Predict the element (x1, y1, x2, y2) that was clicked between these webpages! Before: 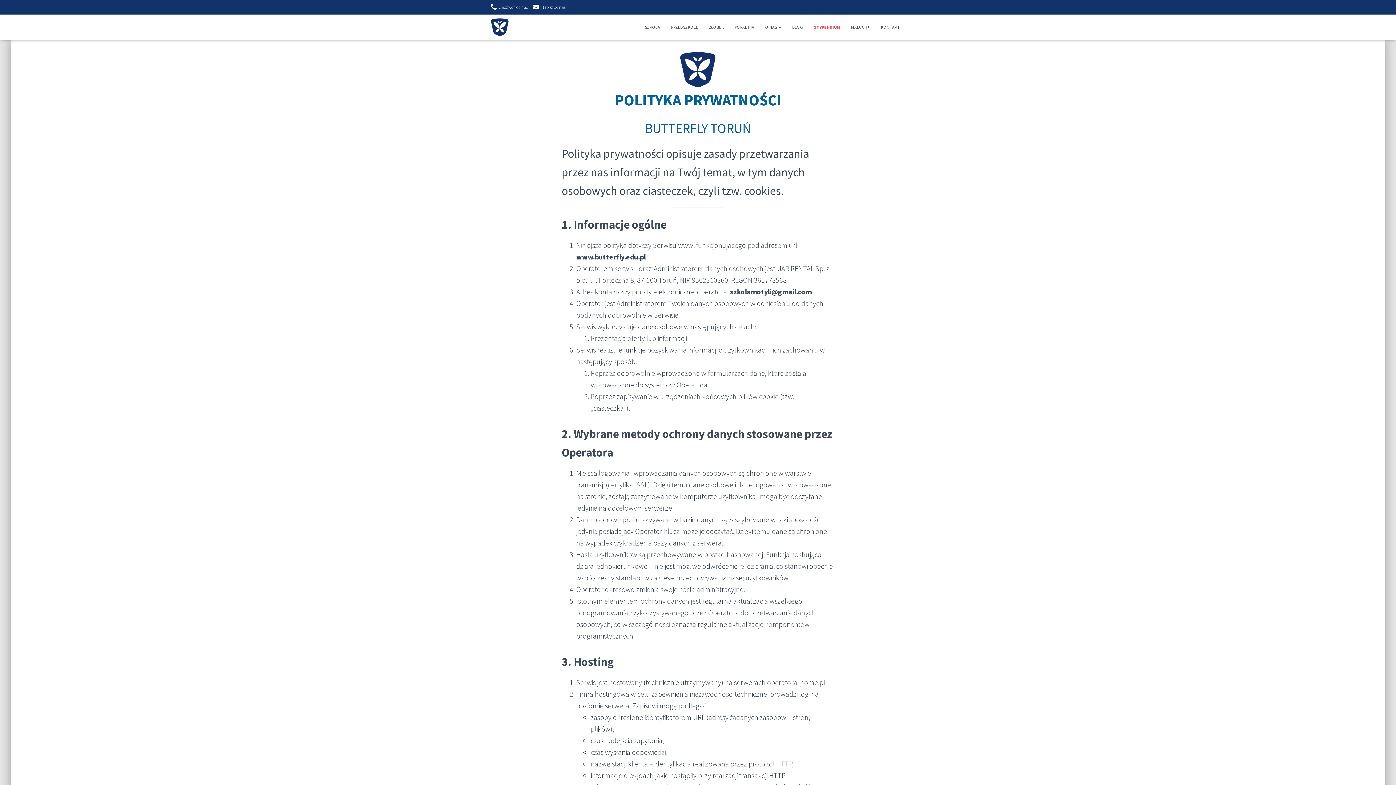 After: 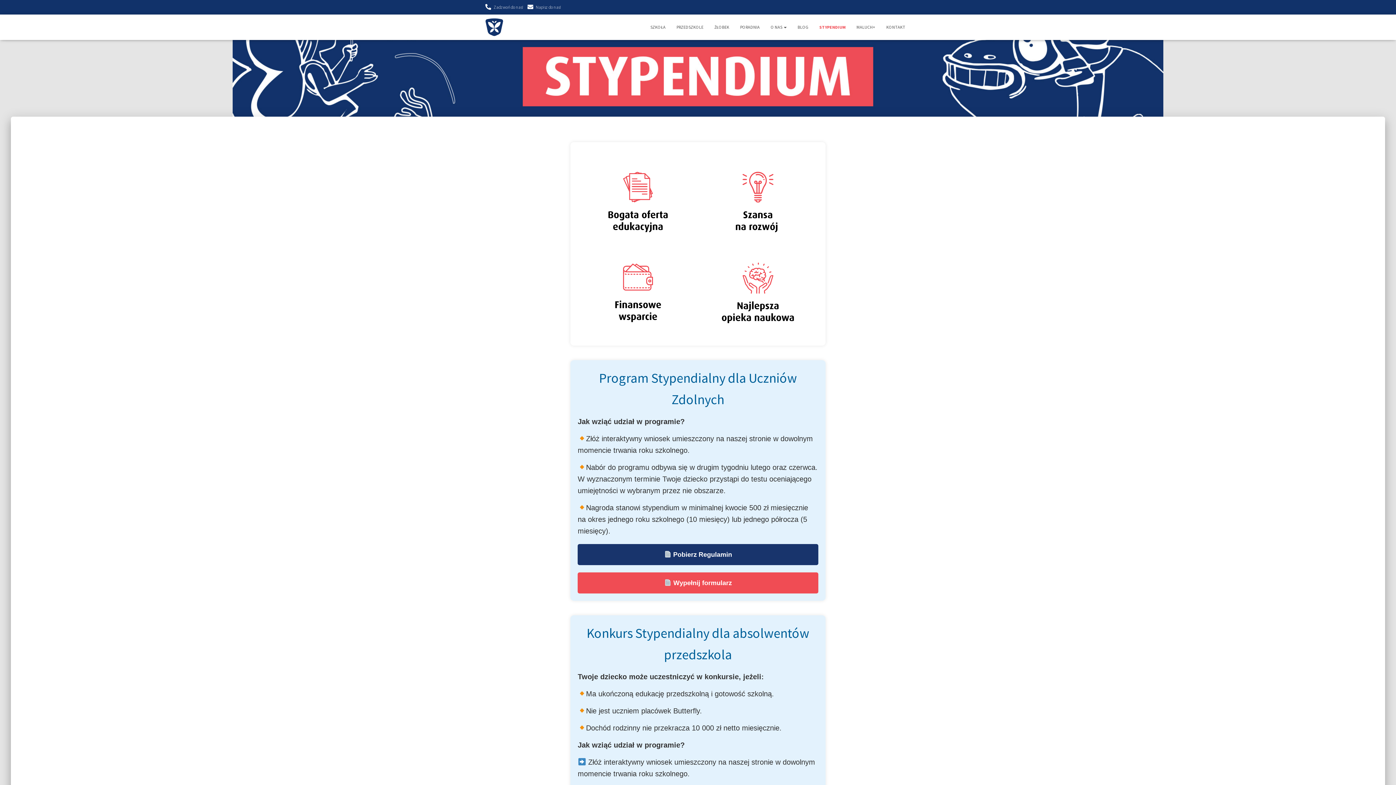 Action: label: STYPENDIUM bbox: (808, 18, 845, 36)